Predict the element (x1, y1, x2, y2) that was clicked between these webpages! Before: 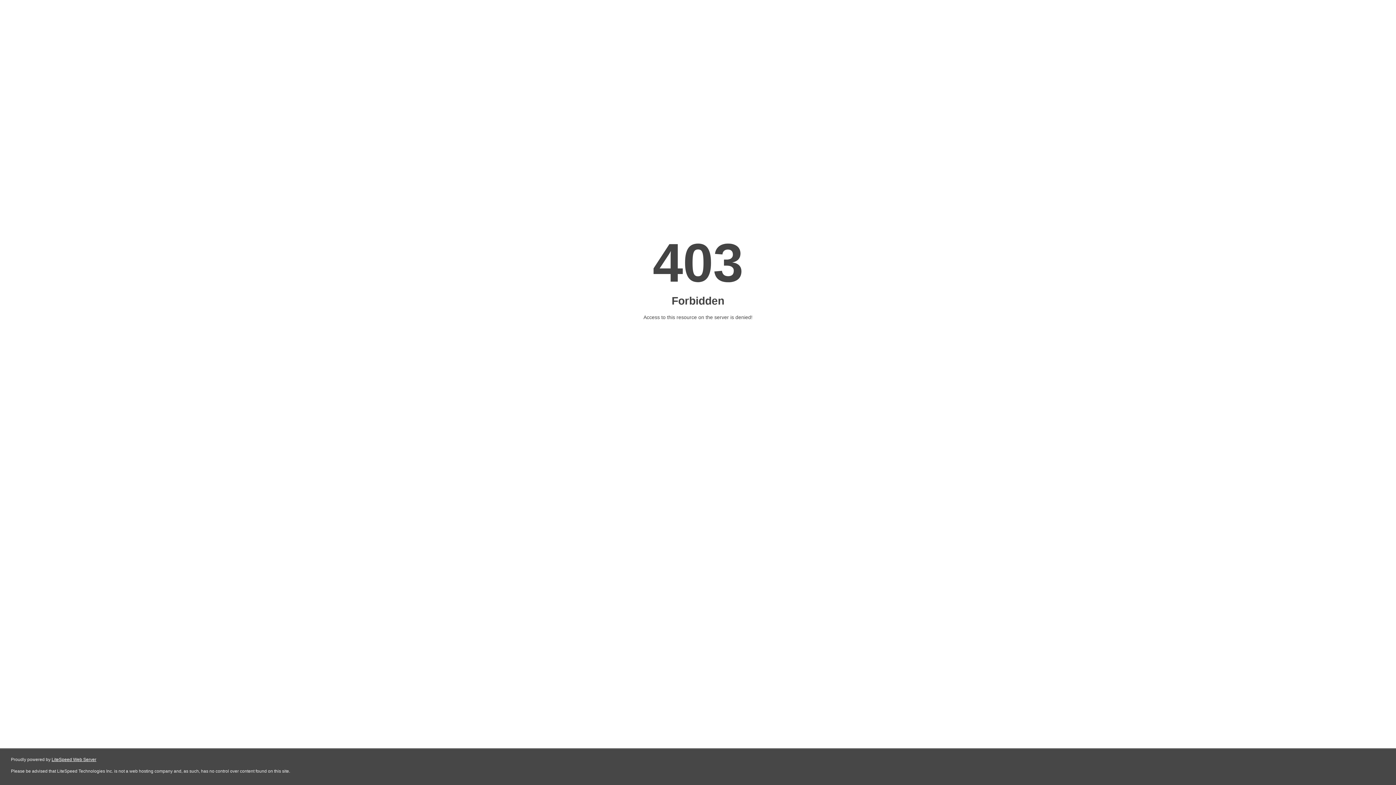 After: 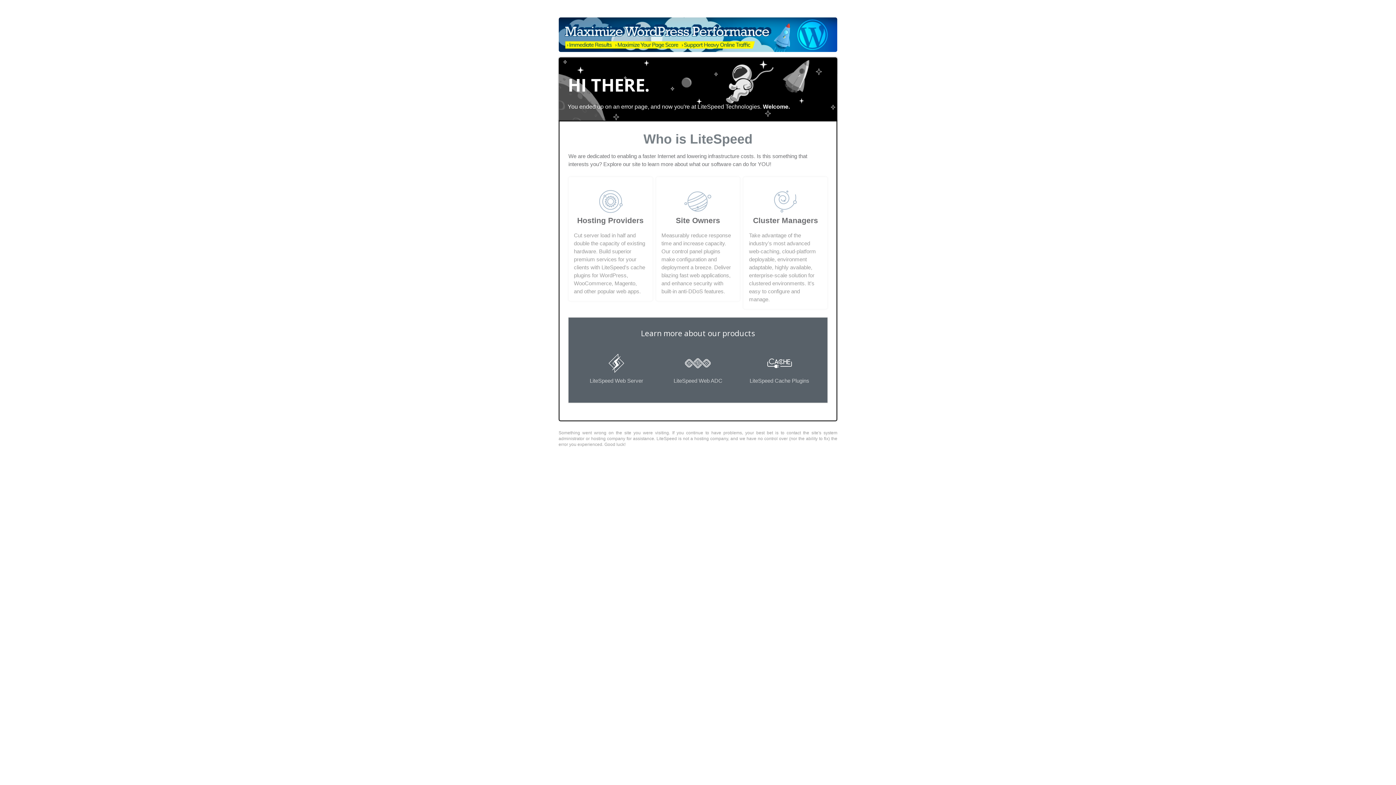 Action: bbox: (51, 757, 96, 762) label: LiteSpeed Web Server